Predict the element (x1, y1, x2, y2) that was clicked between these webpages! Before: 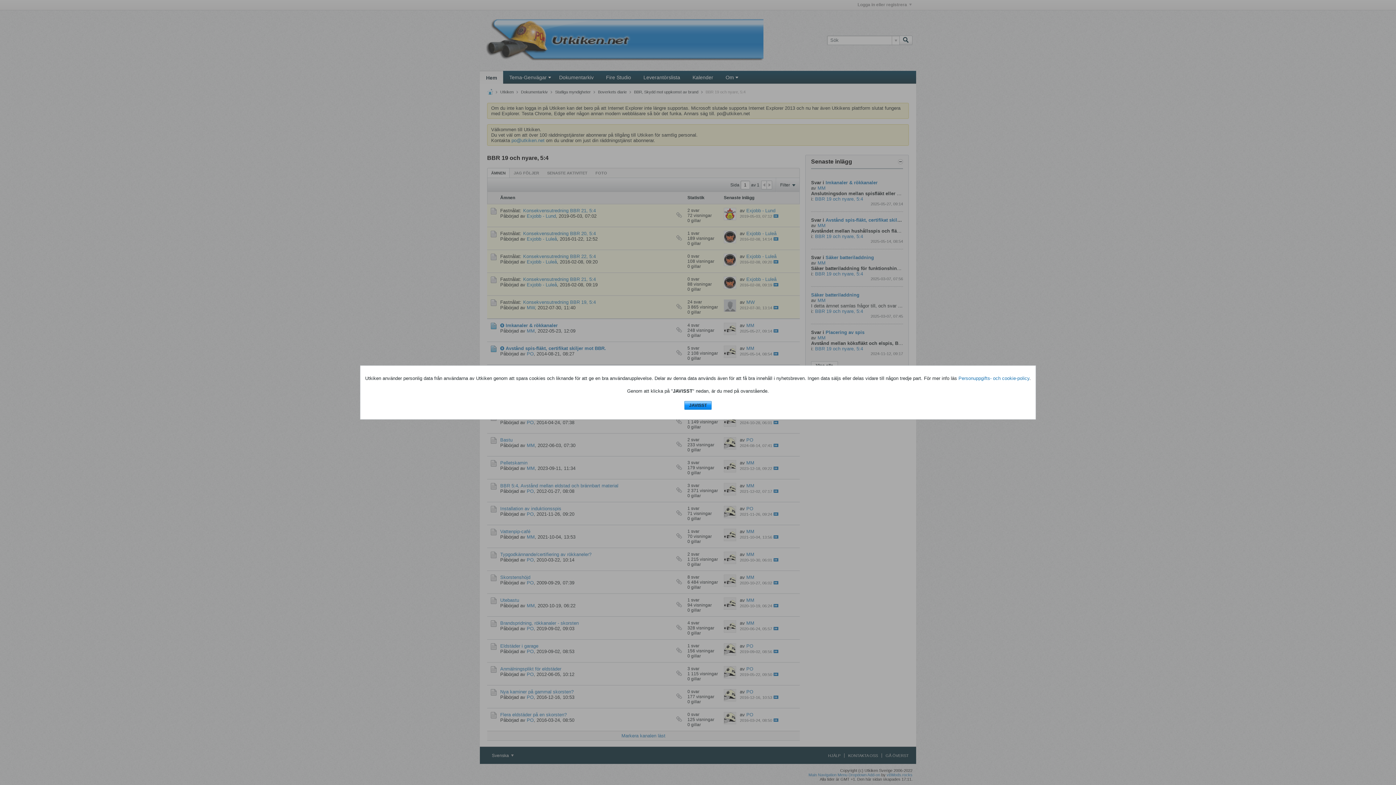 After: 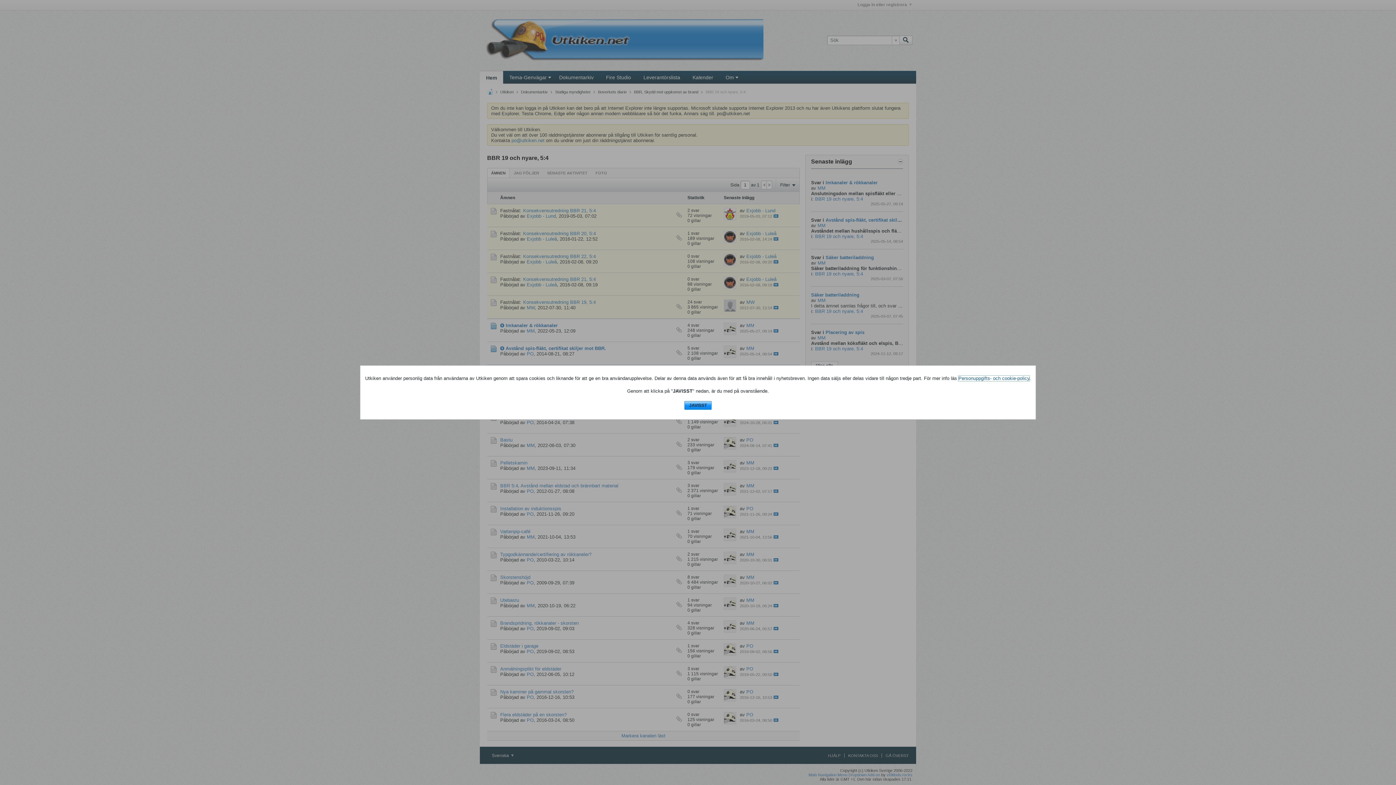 Action: label: Personuppgifts- och cookie-policy bbox: (958, 375, 1029, 381)